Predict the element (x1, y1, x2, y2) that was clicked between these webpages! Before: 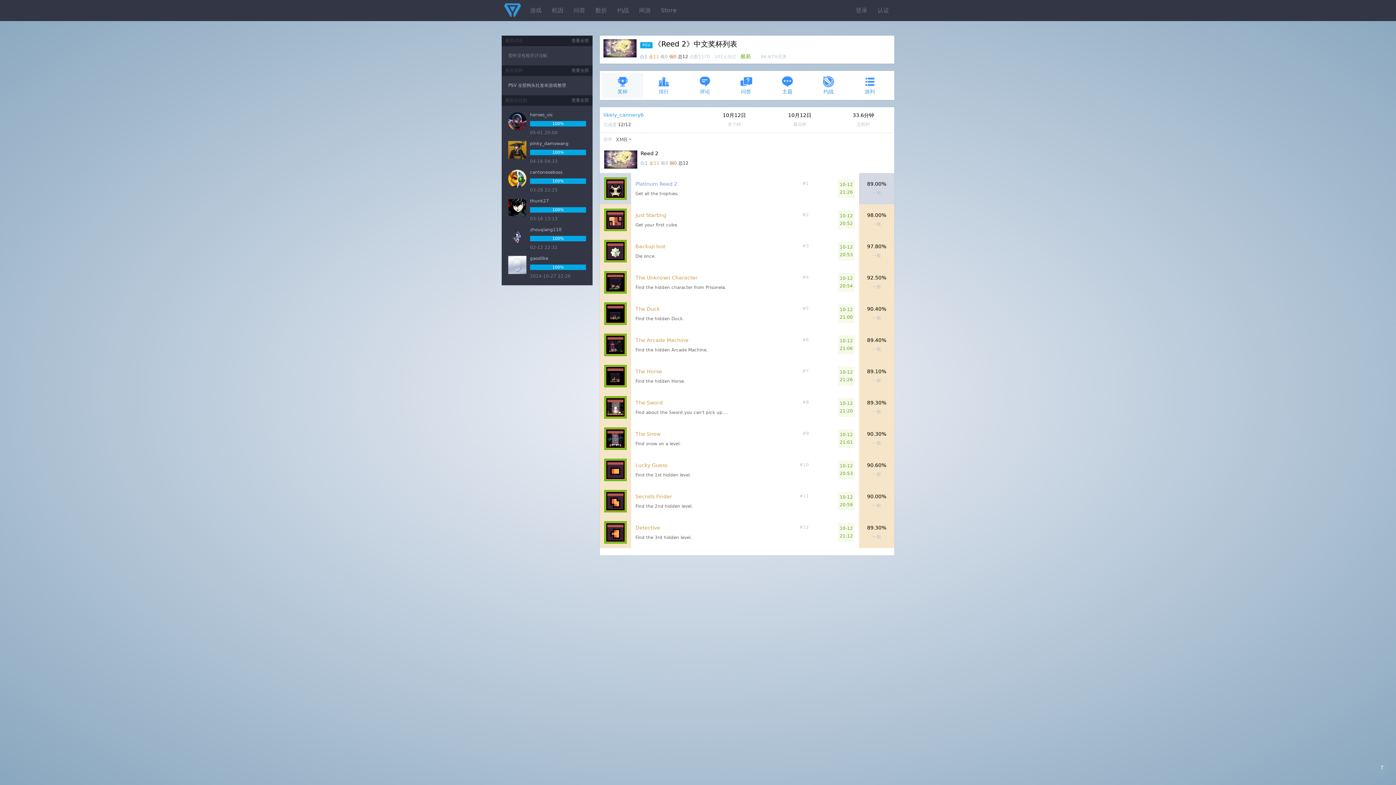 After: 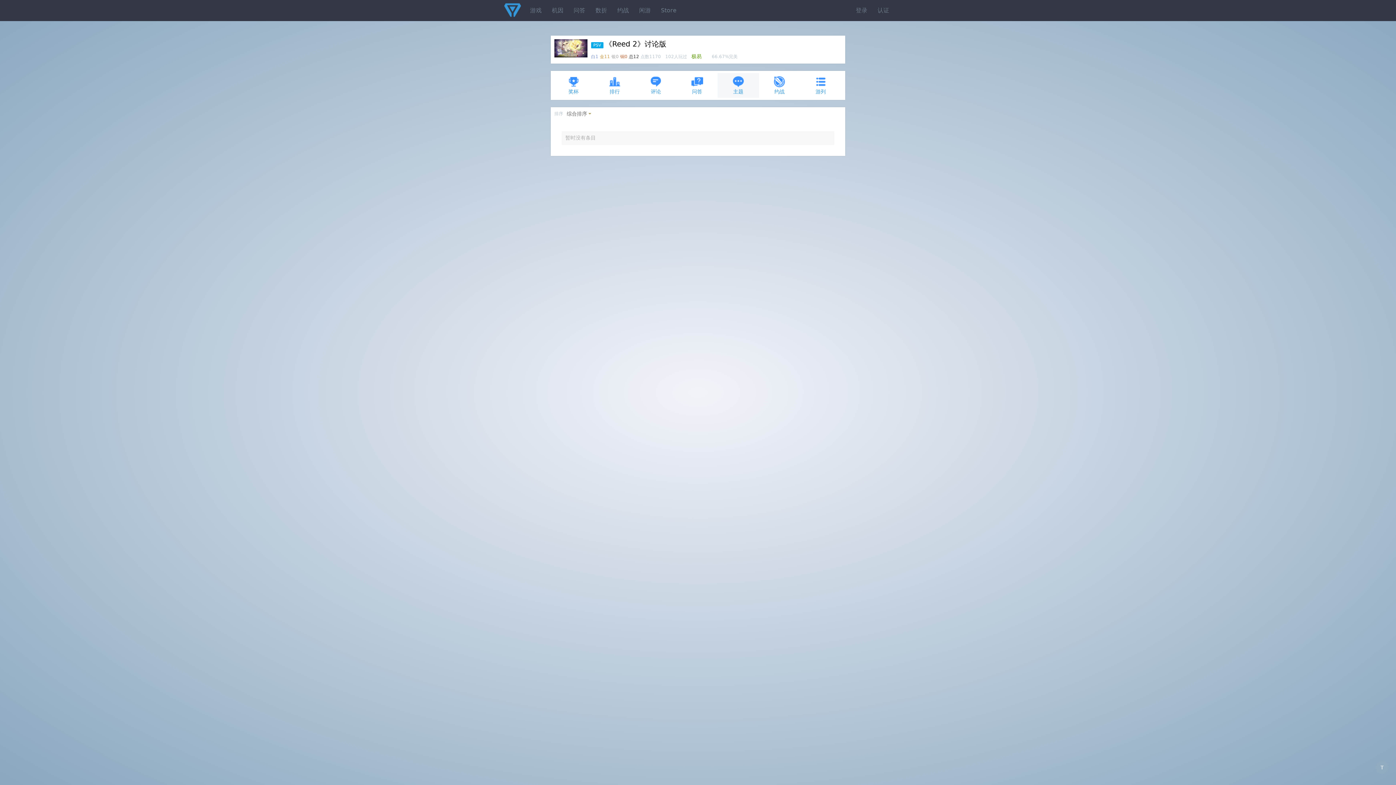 Action: bbox: (767, 76, 808, 95) label: 主题